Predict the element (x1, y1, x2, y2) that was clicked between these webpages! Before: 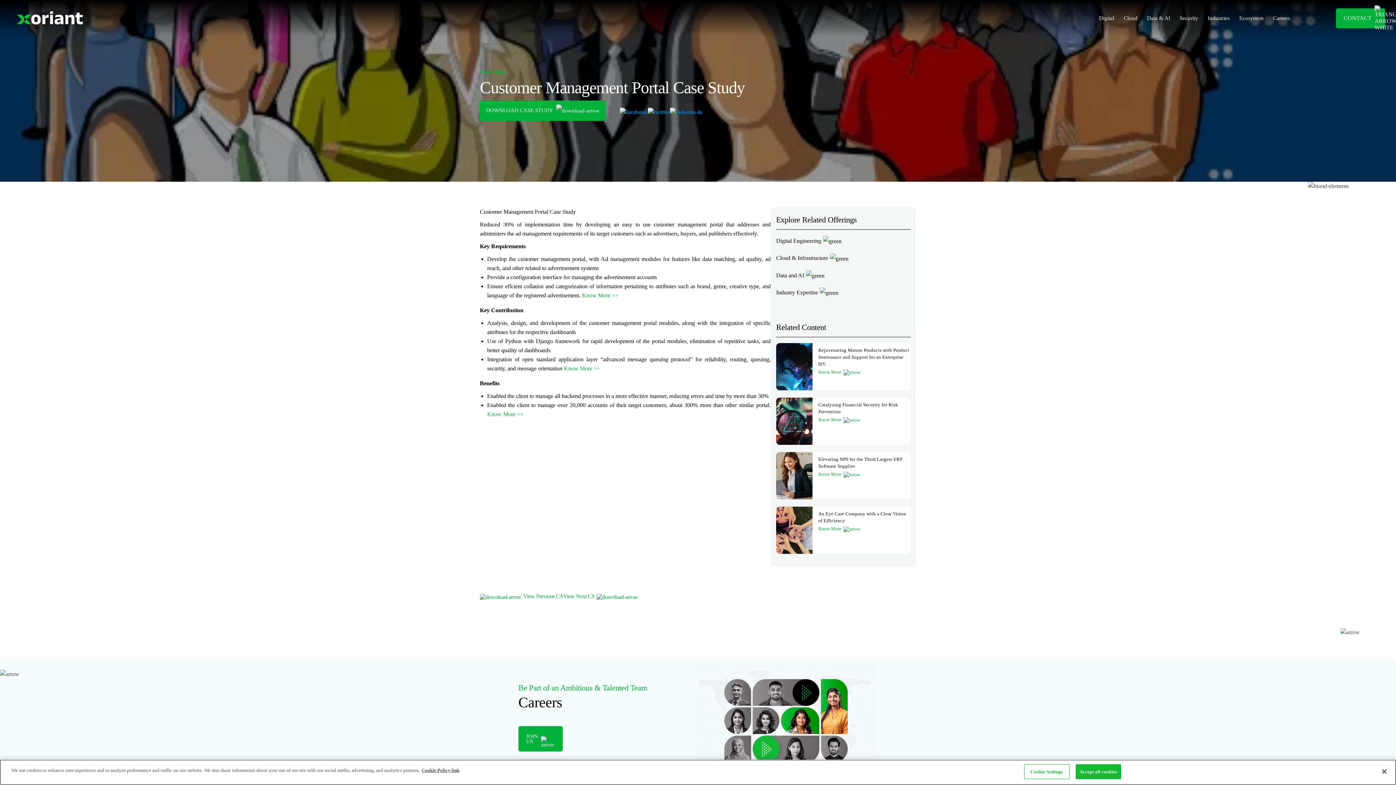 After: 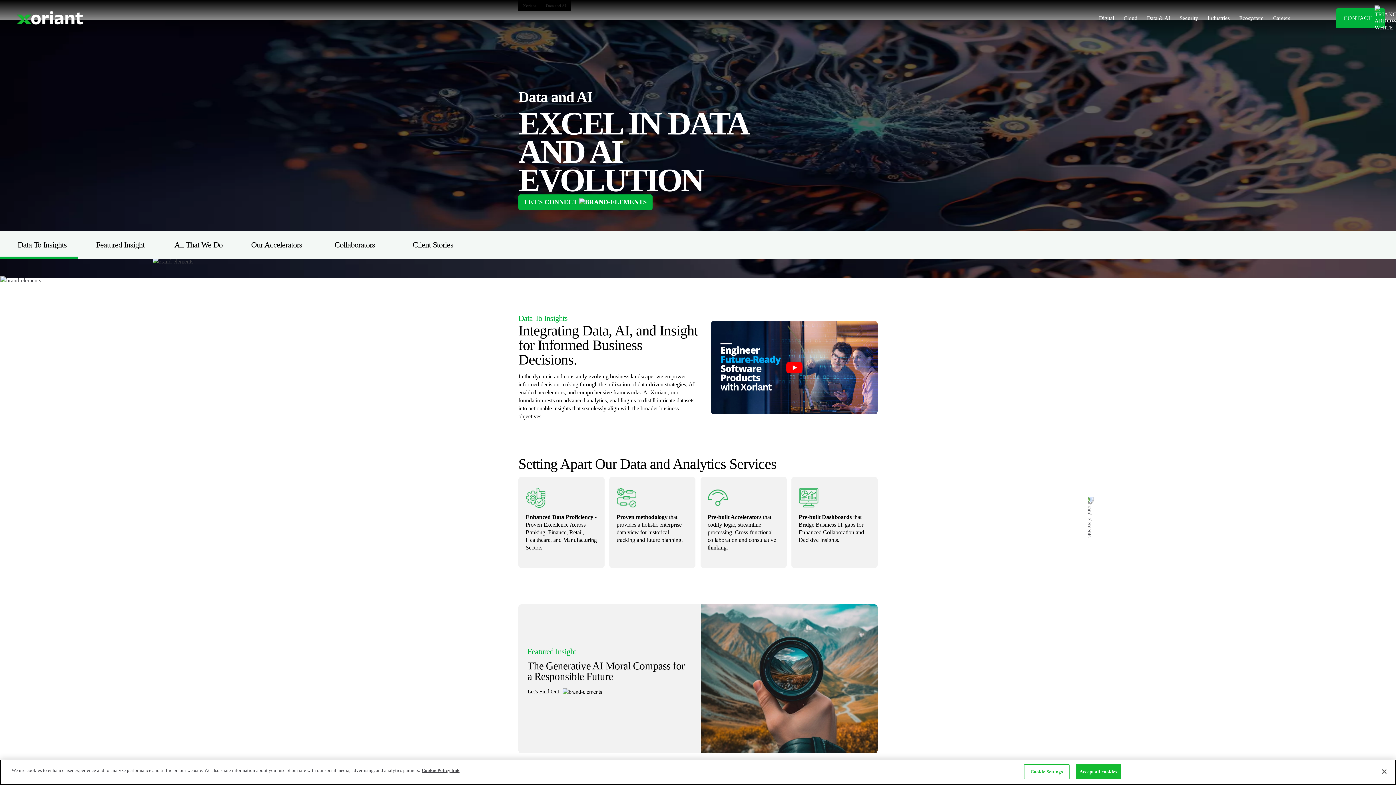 Action: bbox: (776, 272, 824, 278) label: Data and AI